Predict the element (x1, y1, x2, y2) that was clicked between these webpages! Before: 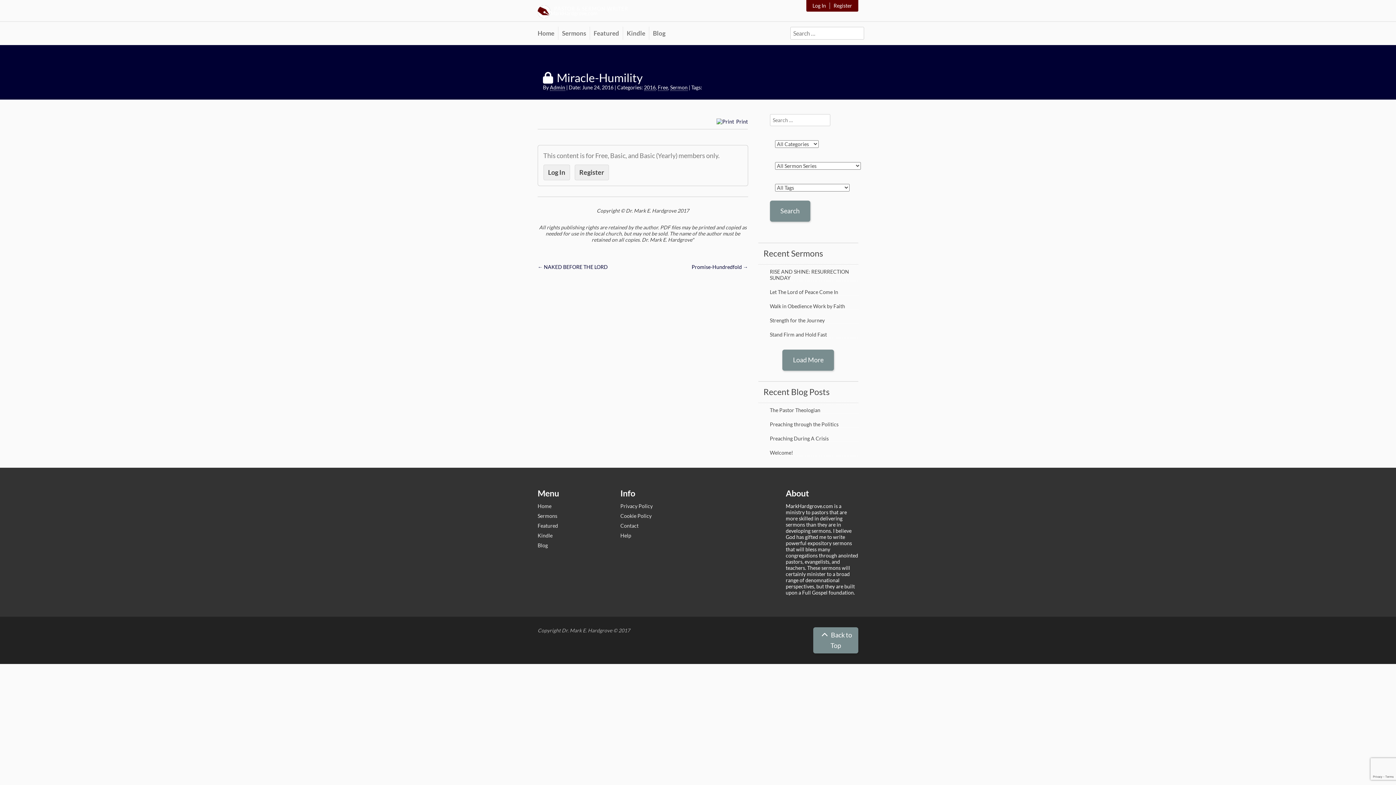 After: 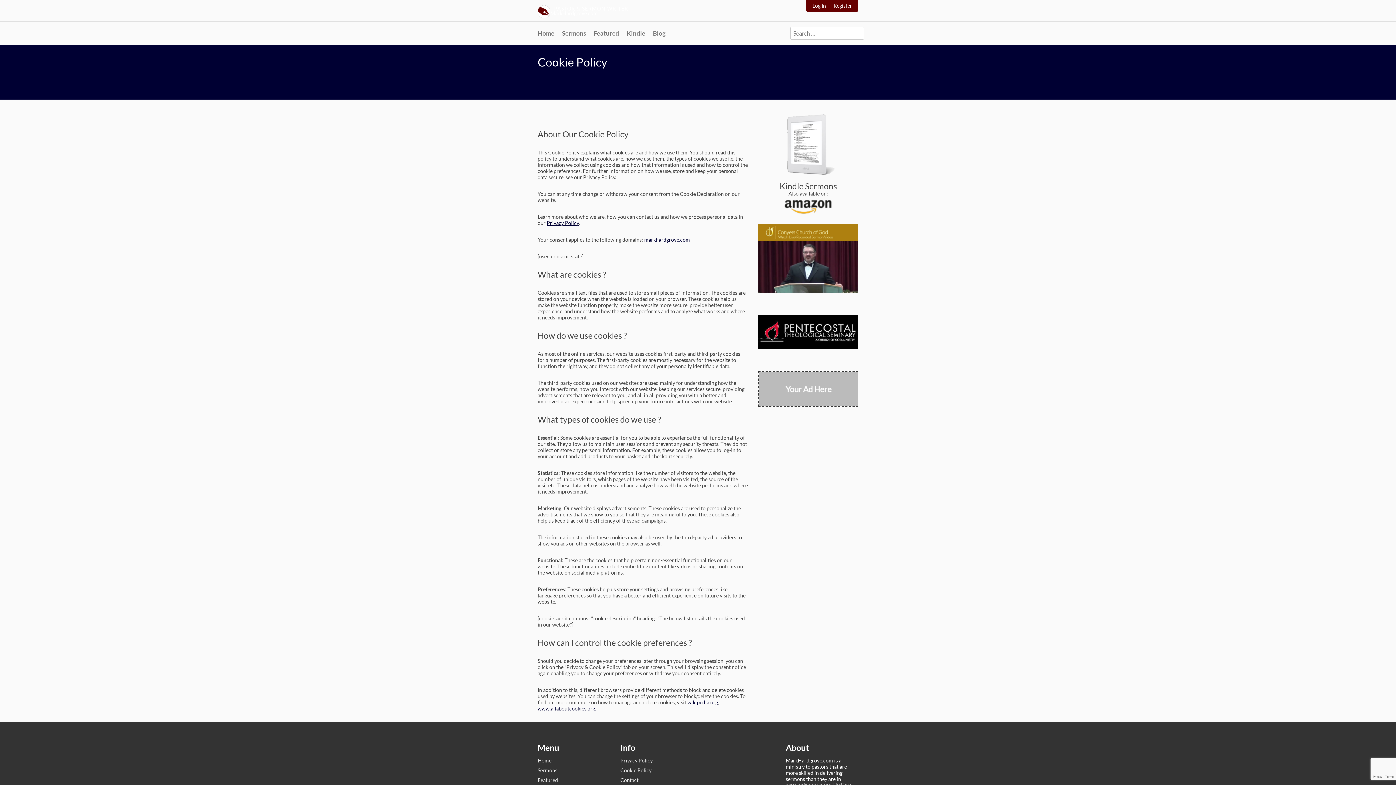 Action: bbox: (620, 513, 651, 519) label: Cookie Policy